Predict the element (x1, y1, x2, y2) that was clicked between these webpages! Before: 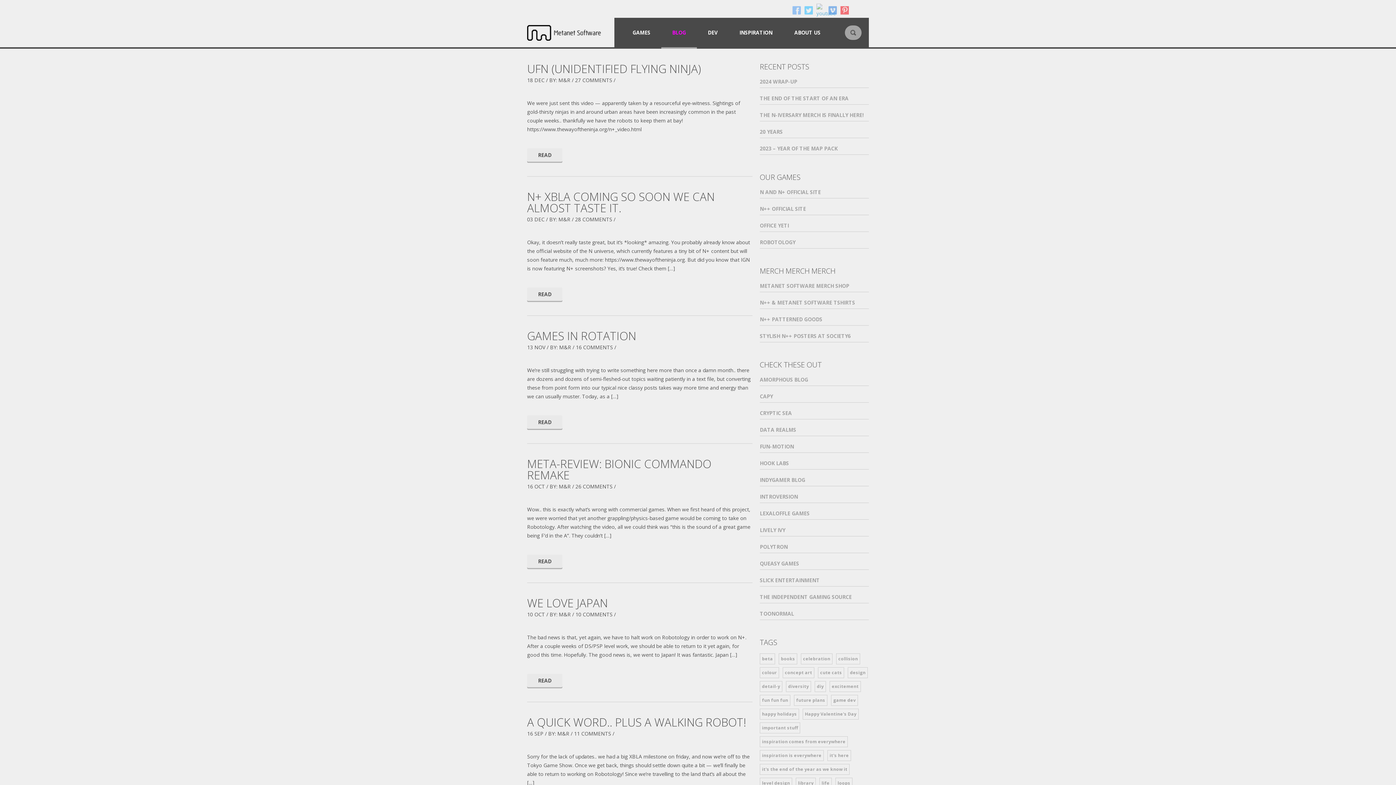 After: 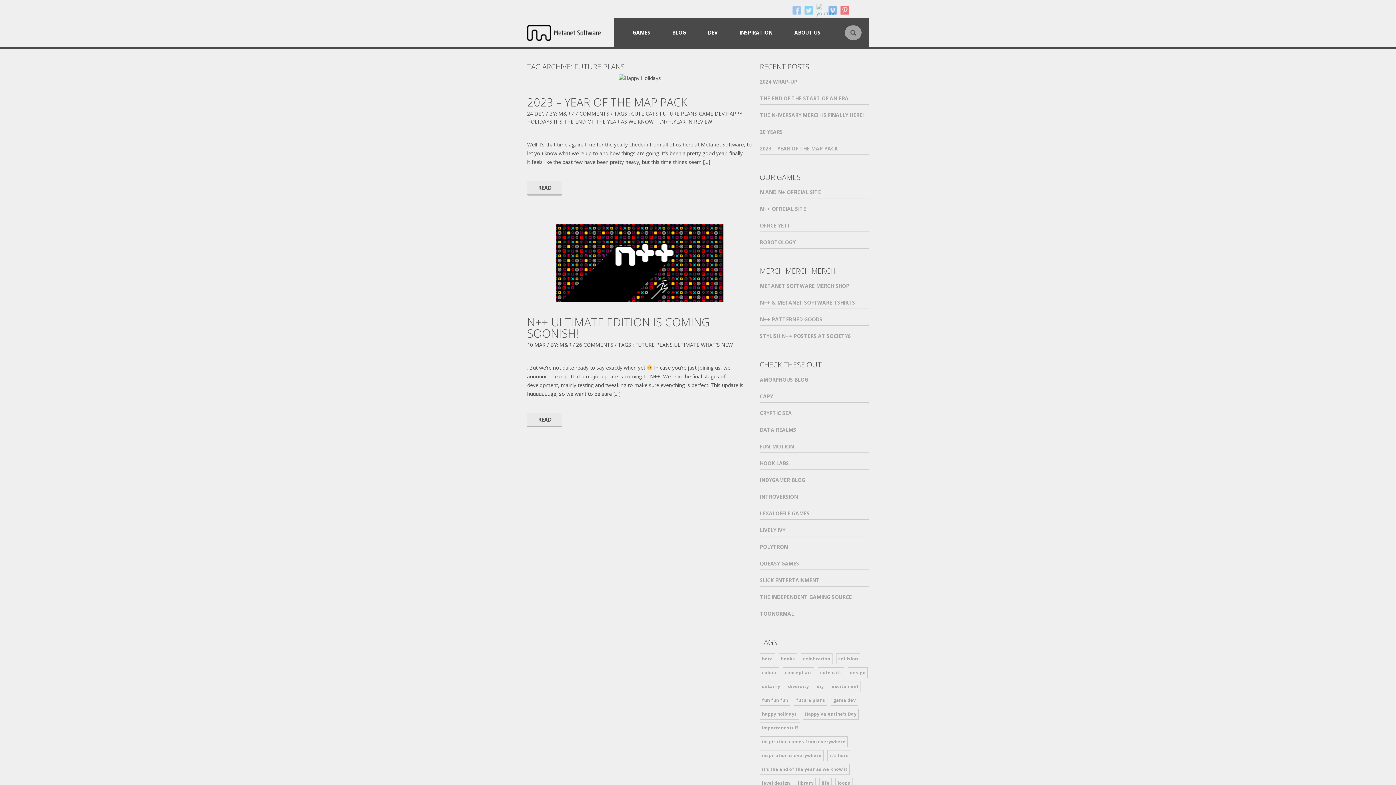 Action: label: future plans (2 items) bbox: (794, 695, 827, 706)